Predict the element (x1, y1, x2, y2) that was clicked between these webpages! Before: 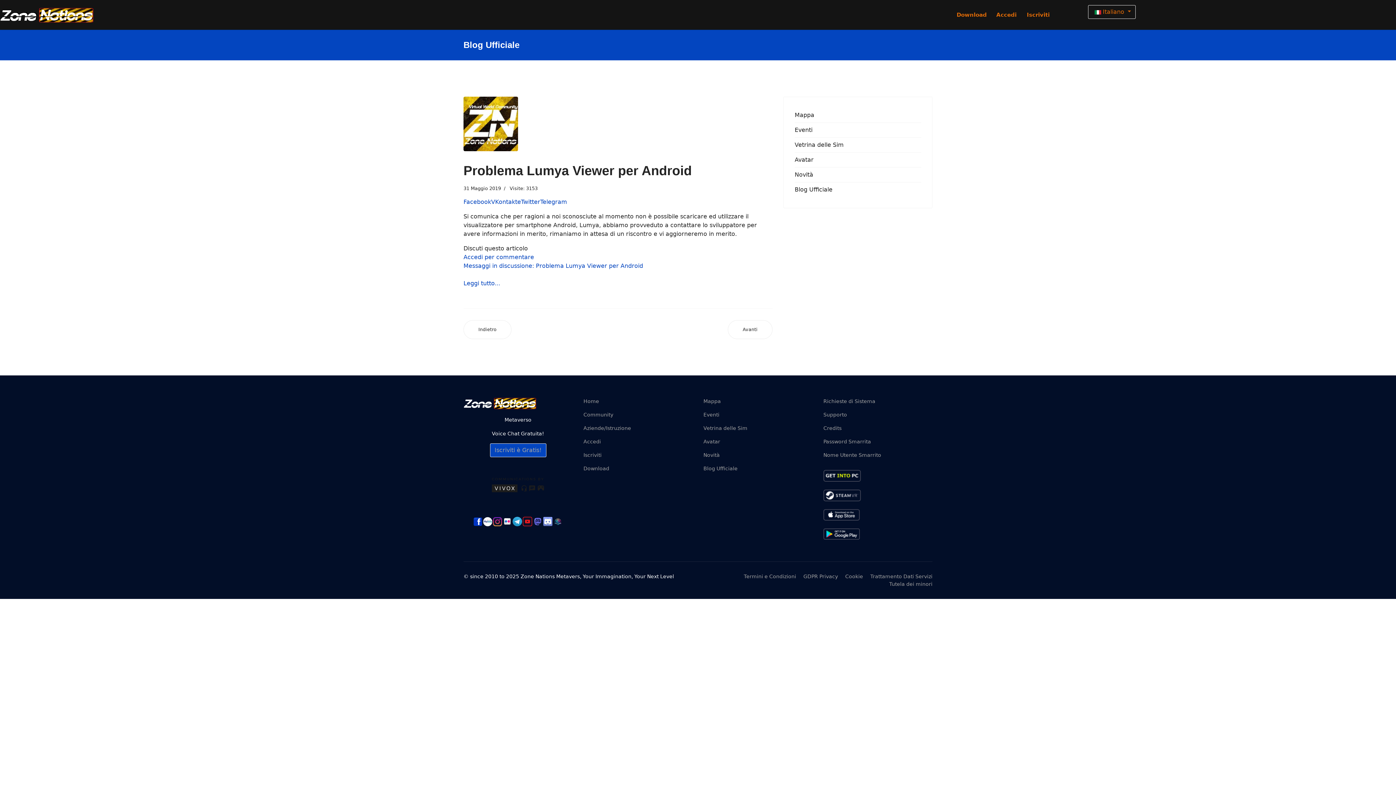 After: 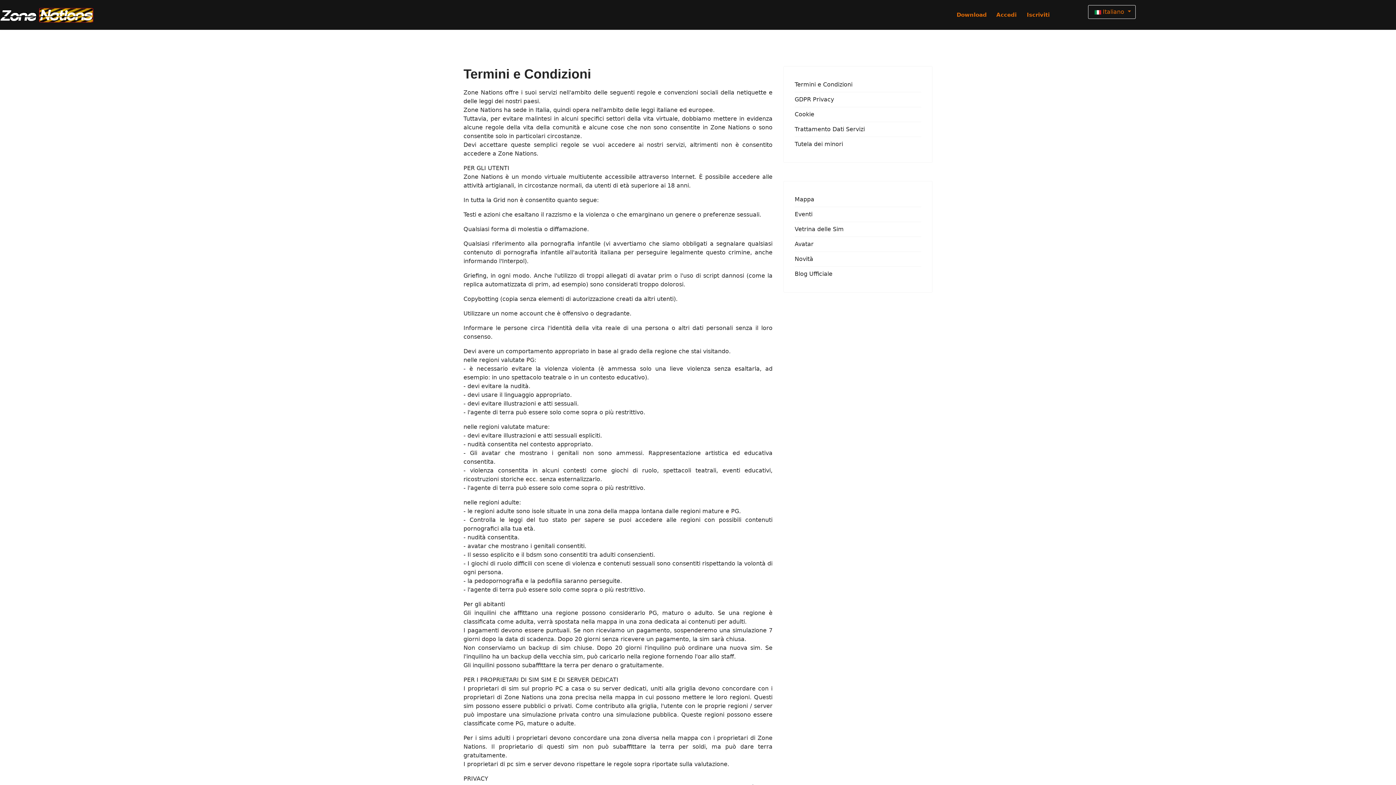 Action: bbox: (744, 573, 796, 580) label: Termini e Condizioni